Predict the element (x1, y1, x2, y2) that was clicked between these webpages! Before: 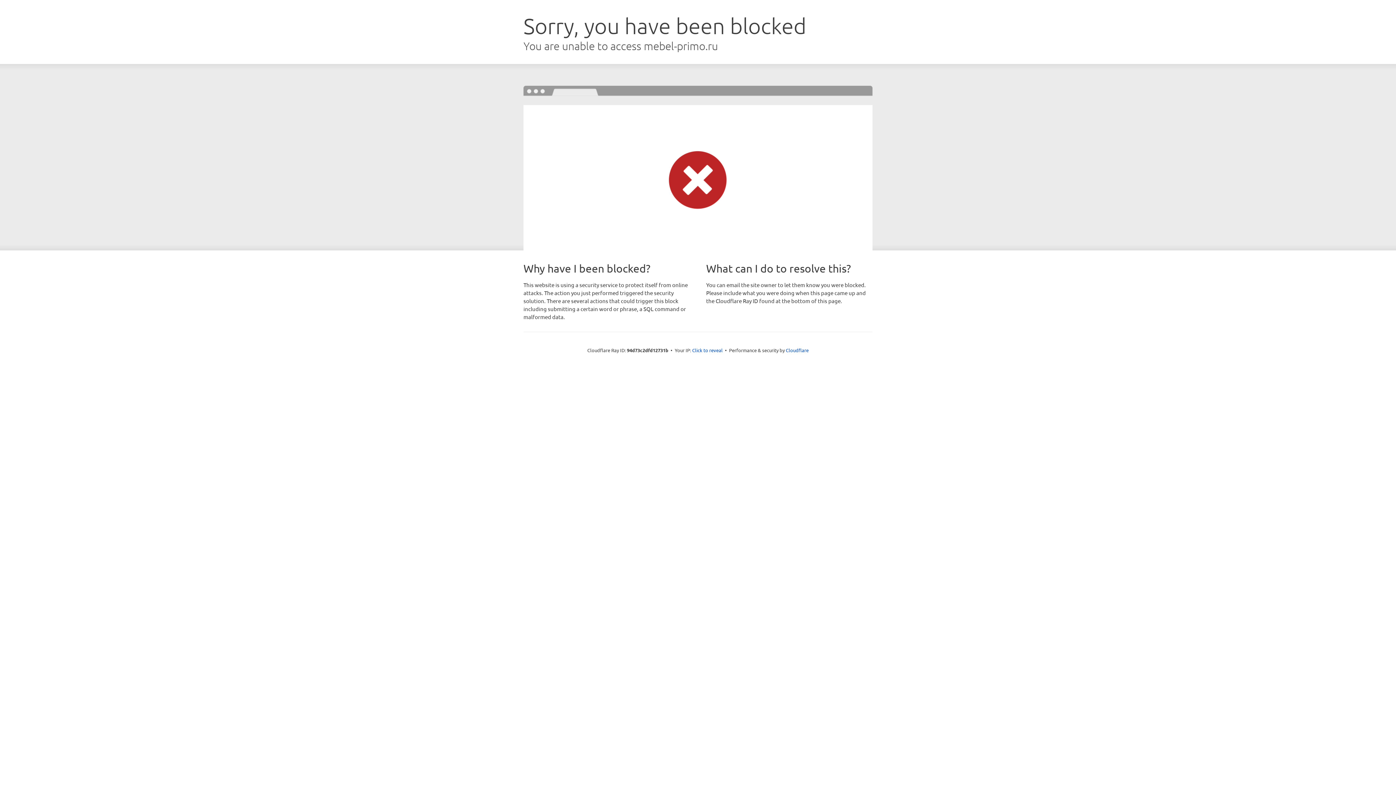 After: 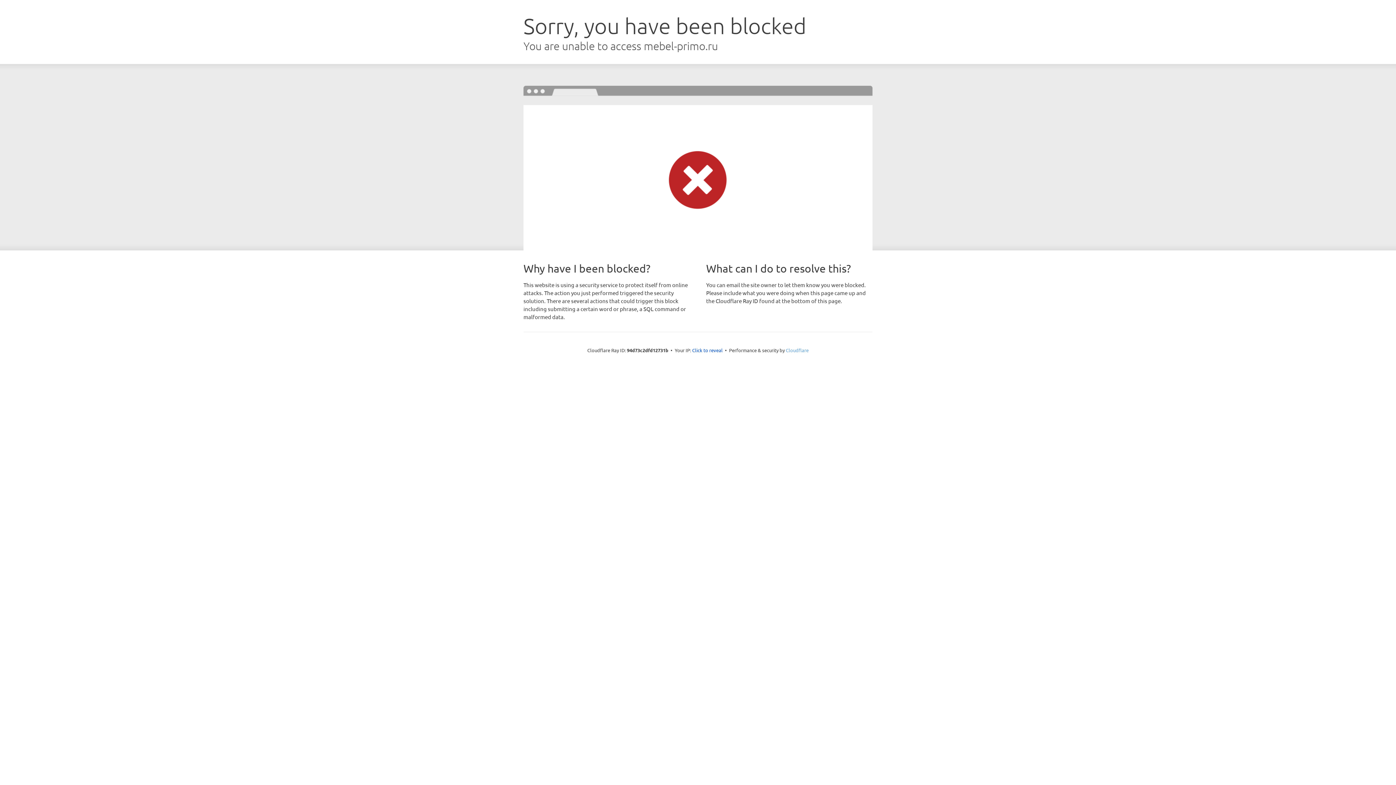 Action: bbox: (786, 347, 808, 353) label: Cloudflare